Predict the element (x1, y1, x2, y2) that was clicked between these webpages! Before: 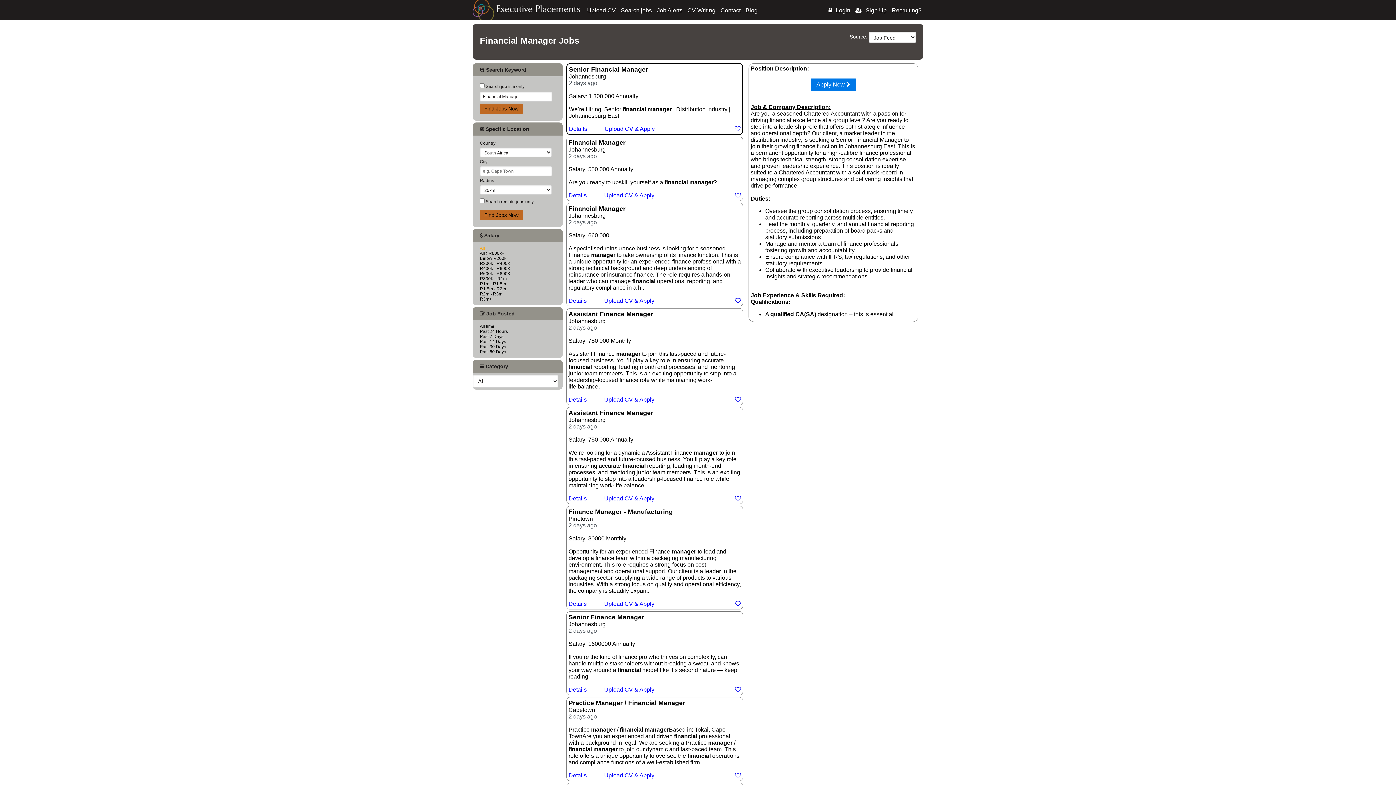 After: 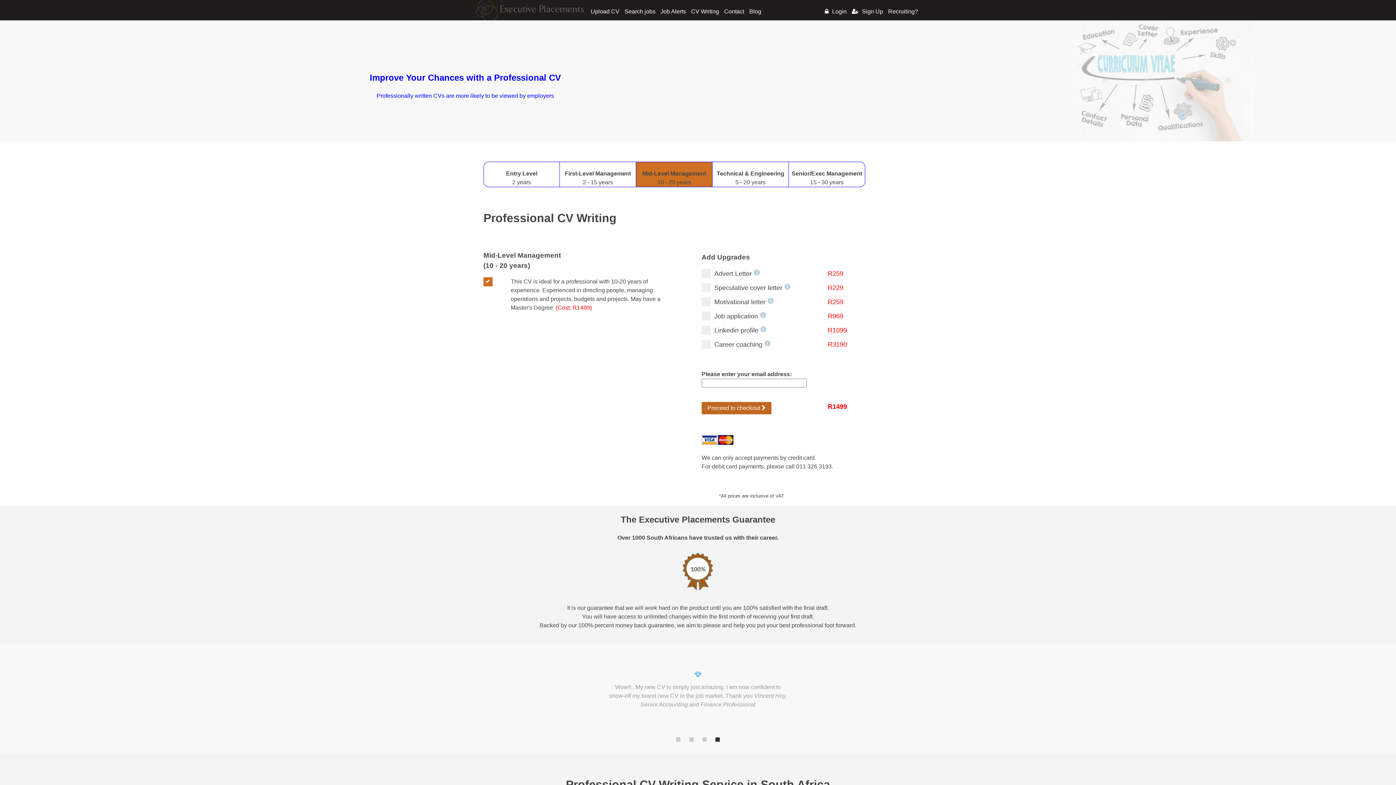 Action: label: CV Writing bbox: (685, 5, 717, 15)